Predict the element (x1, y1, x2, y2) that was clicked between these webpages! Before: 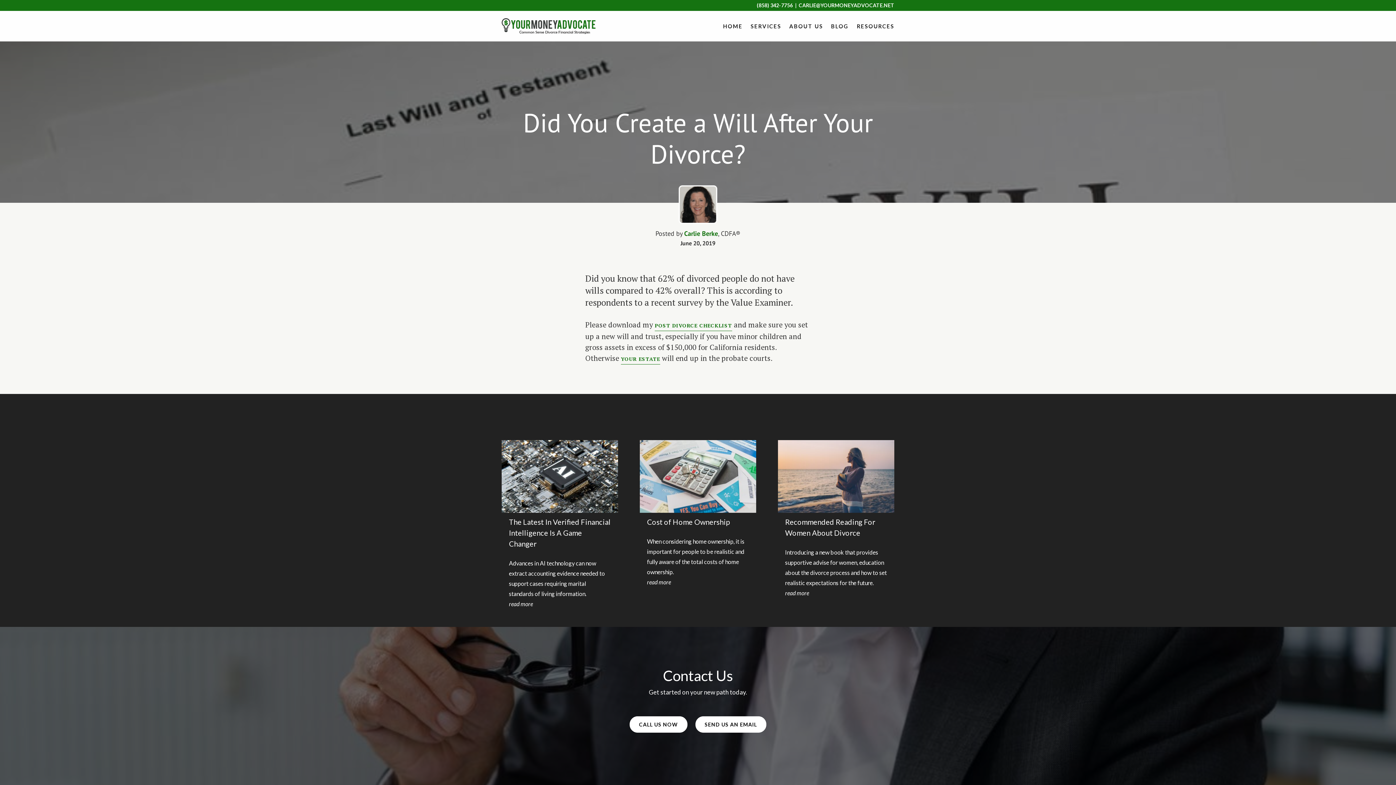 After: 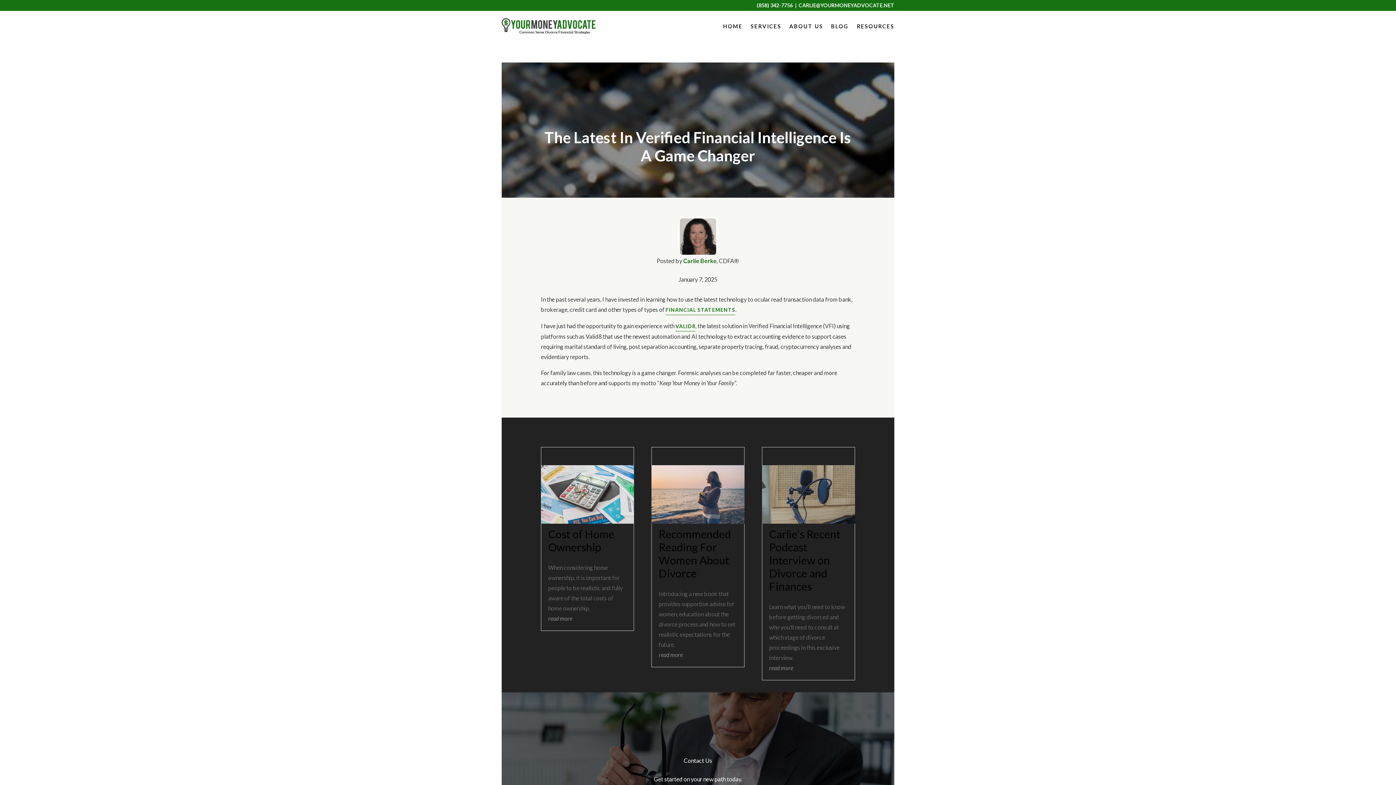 Action: label: read more bbox: (509, 600, 533, 607)